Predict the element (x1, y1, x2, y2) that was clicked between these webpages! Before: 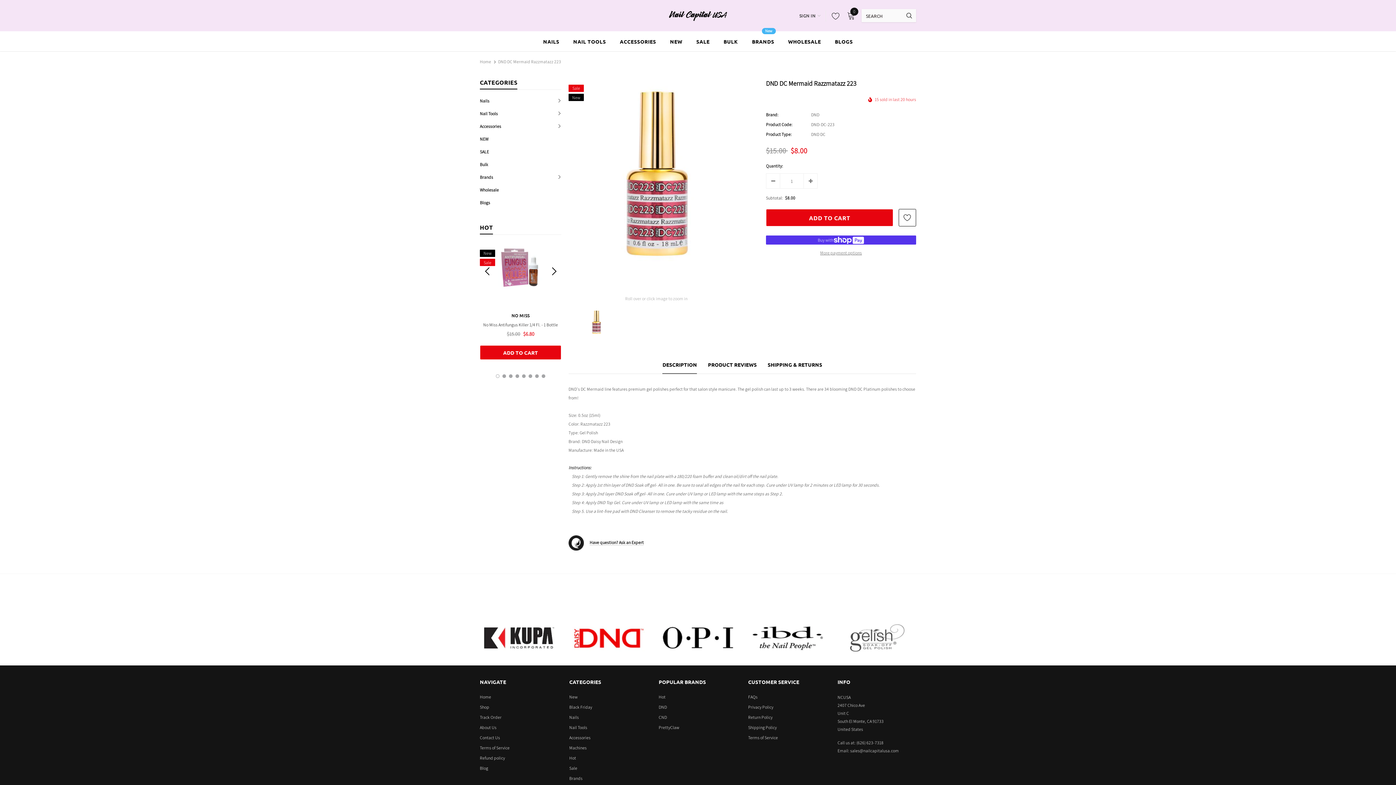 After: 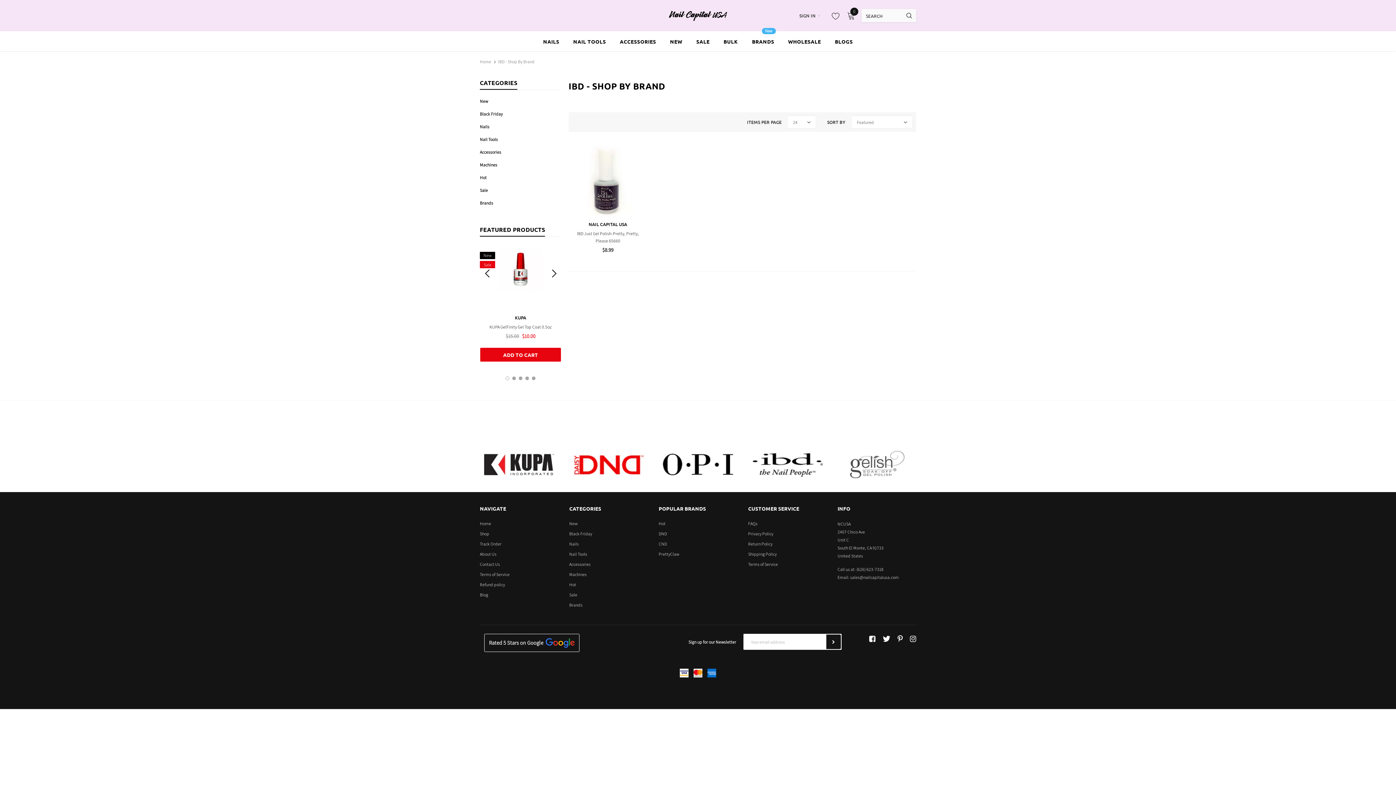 Action: bbox: (748, 624, 826, 652)